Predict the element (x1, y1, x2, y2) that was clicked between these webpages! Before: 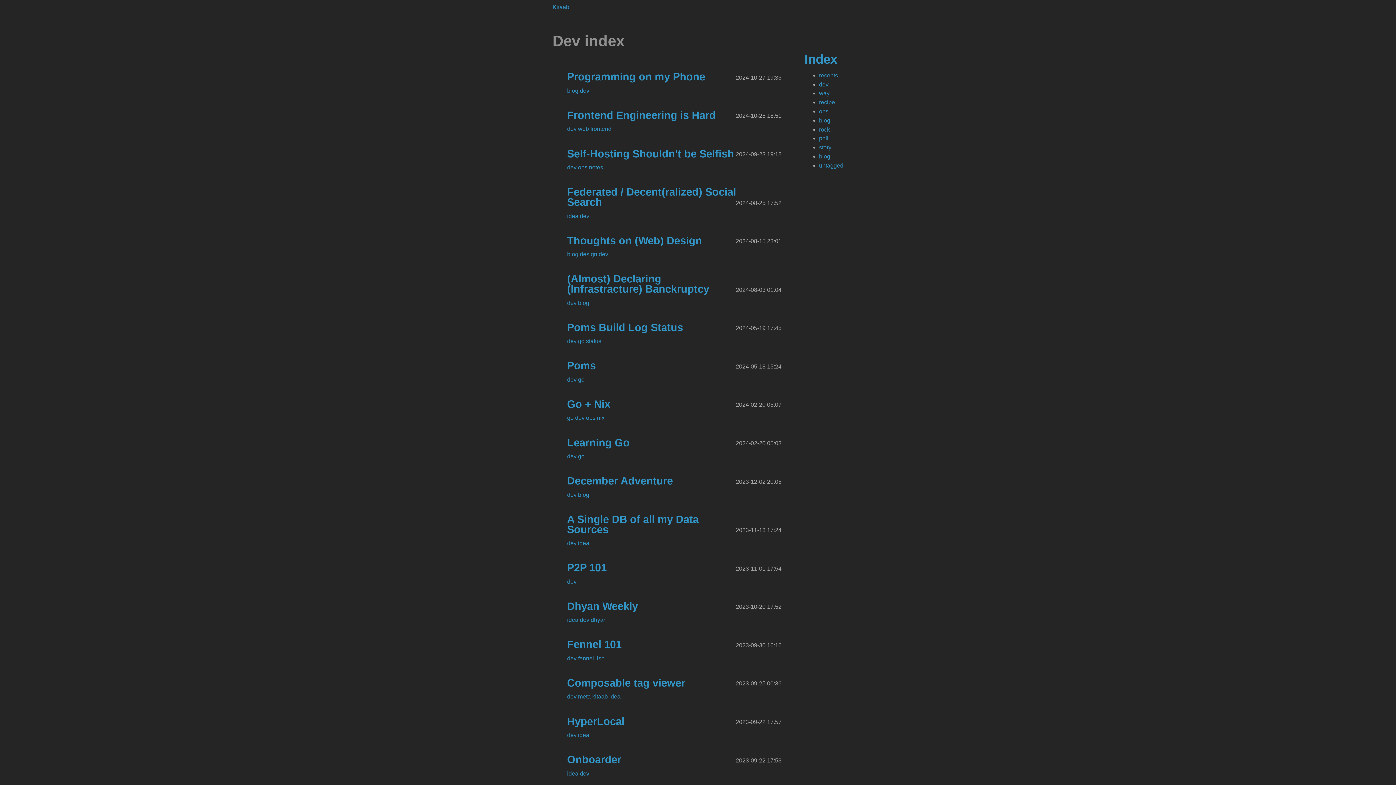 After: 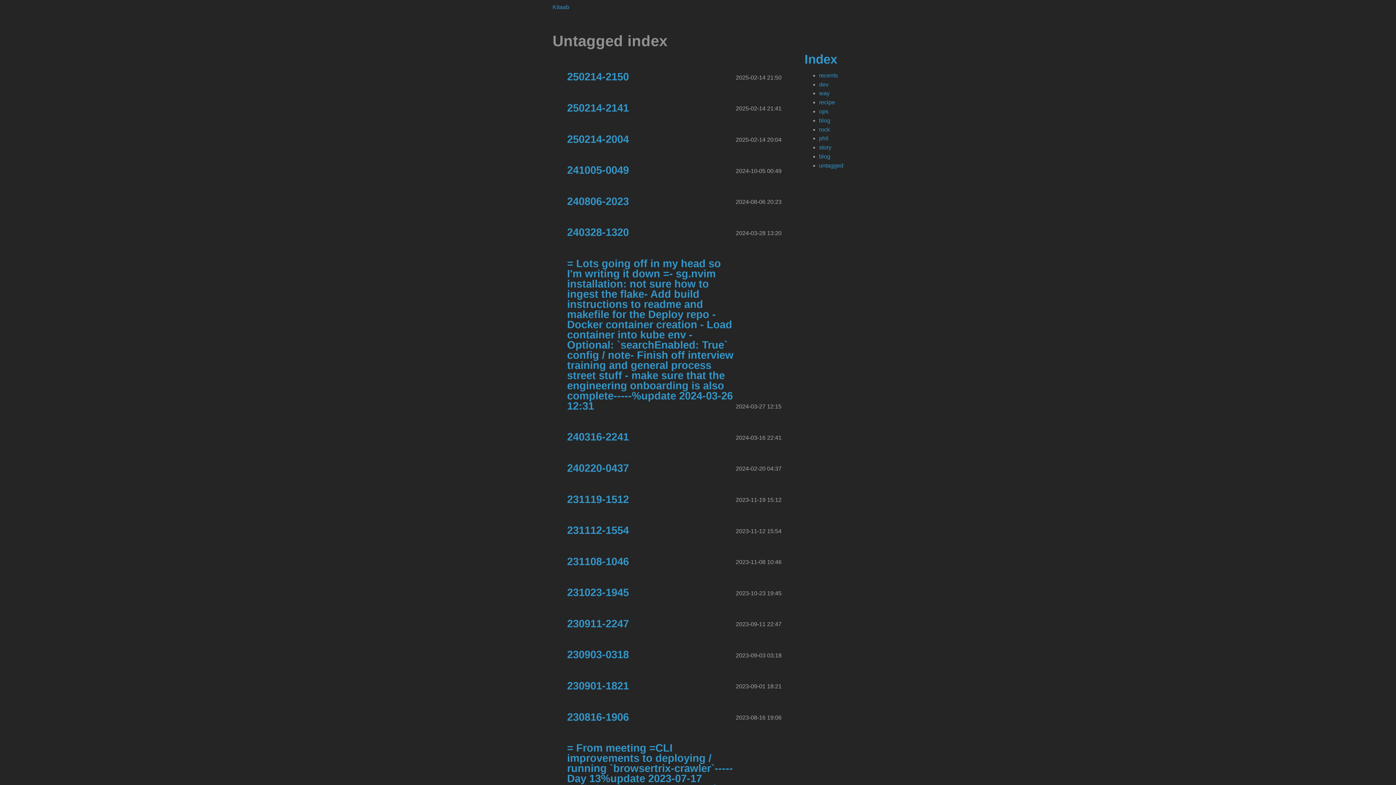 Action: bbox: (819, 162, 843, 168) label: untagged